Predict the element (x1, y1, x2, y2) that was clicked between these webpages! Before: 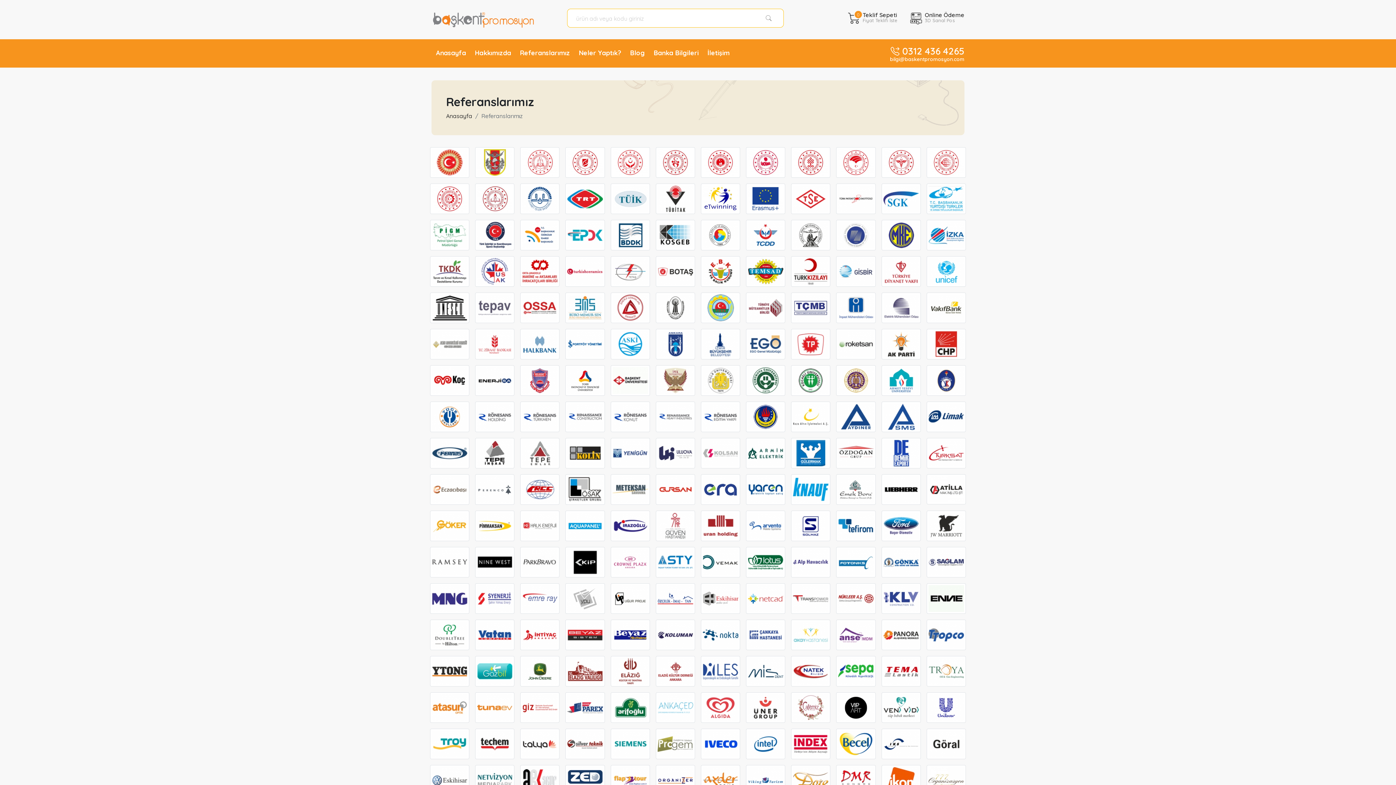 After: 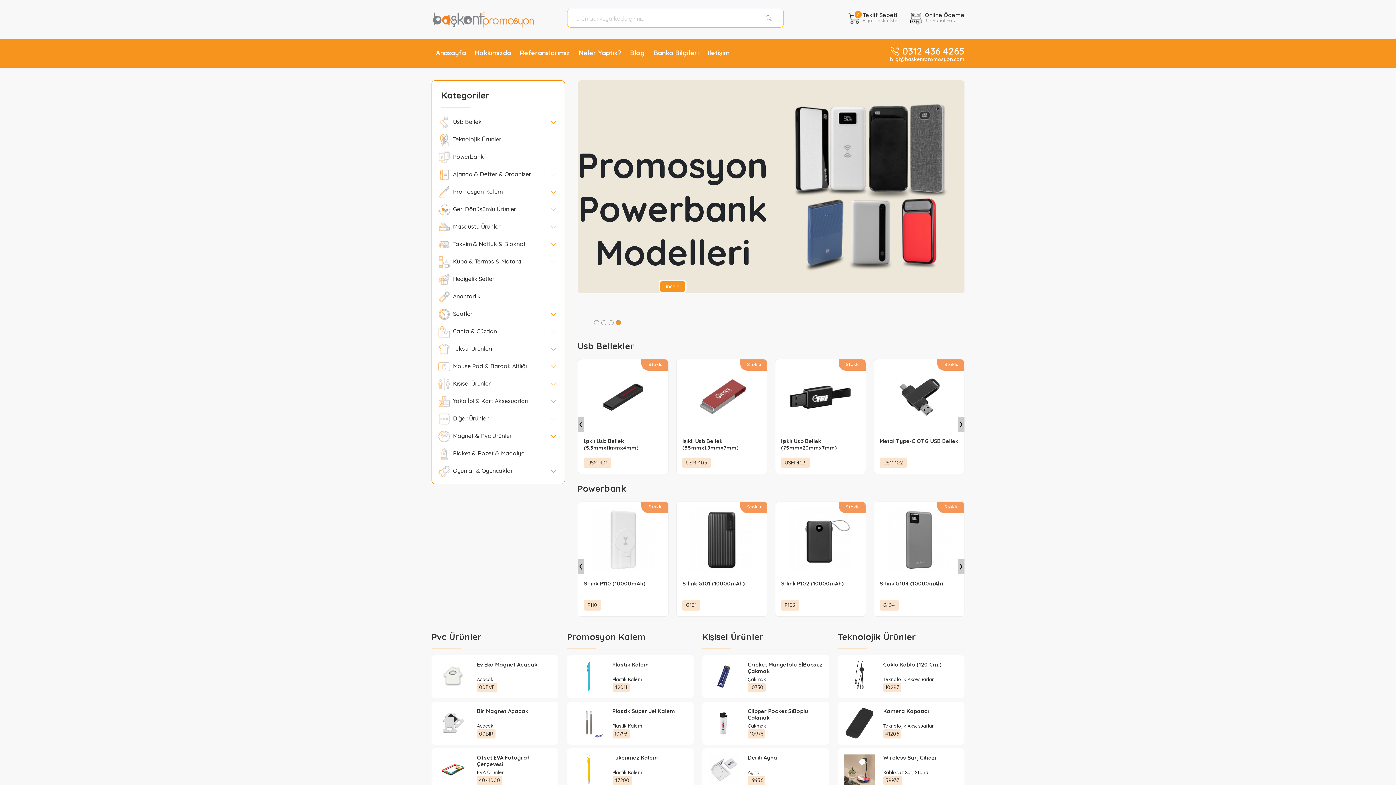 Action: bbox: (431, 15, 535, 22)